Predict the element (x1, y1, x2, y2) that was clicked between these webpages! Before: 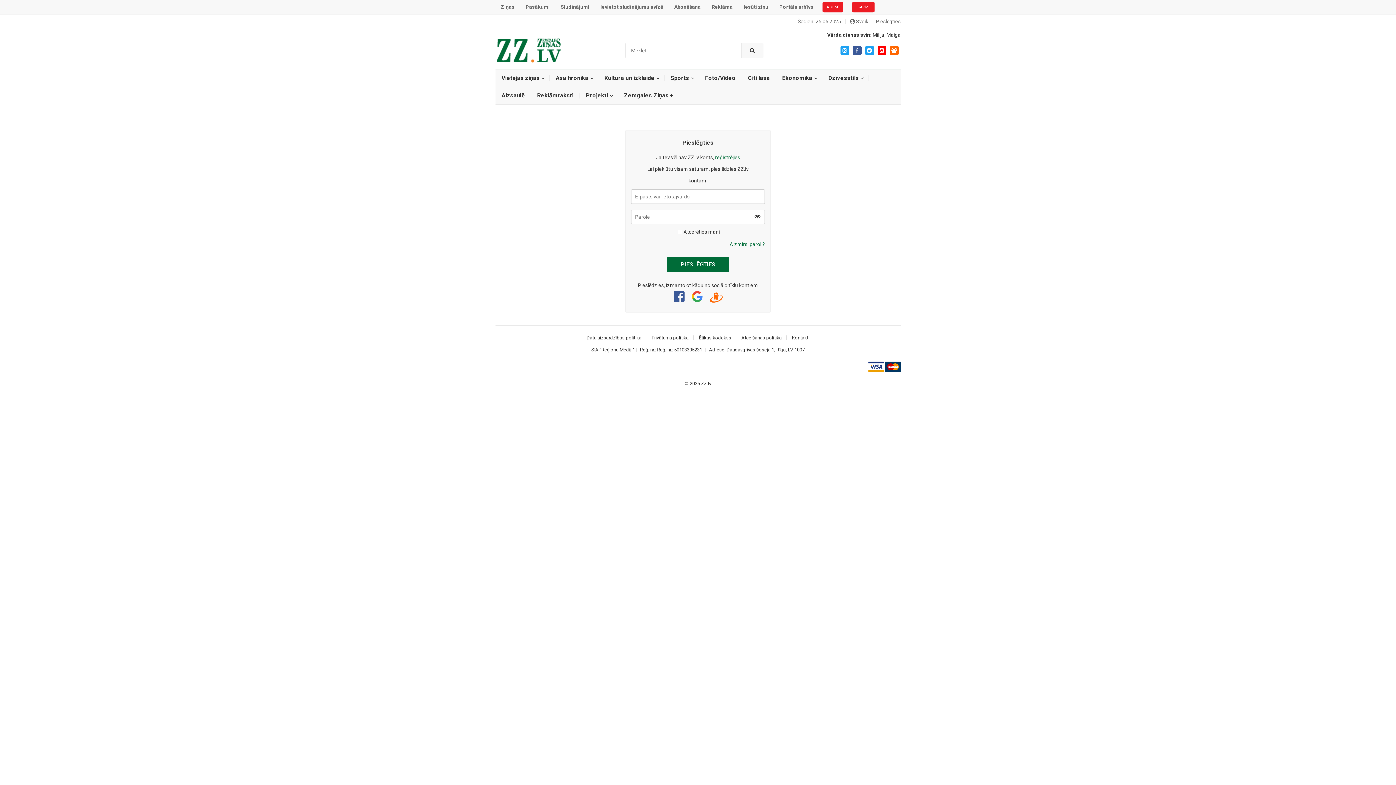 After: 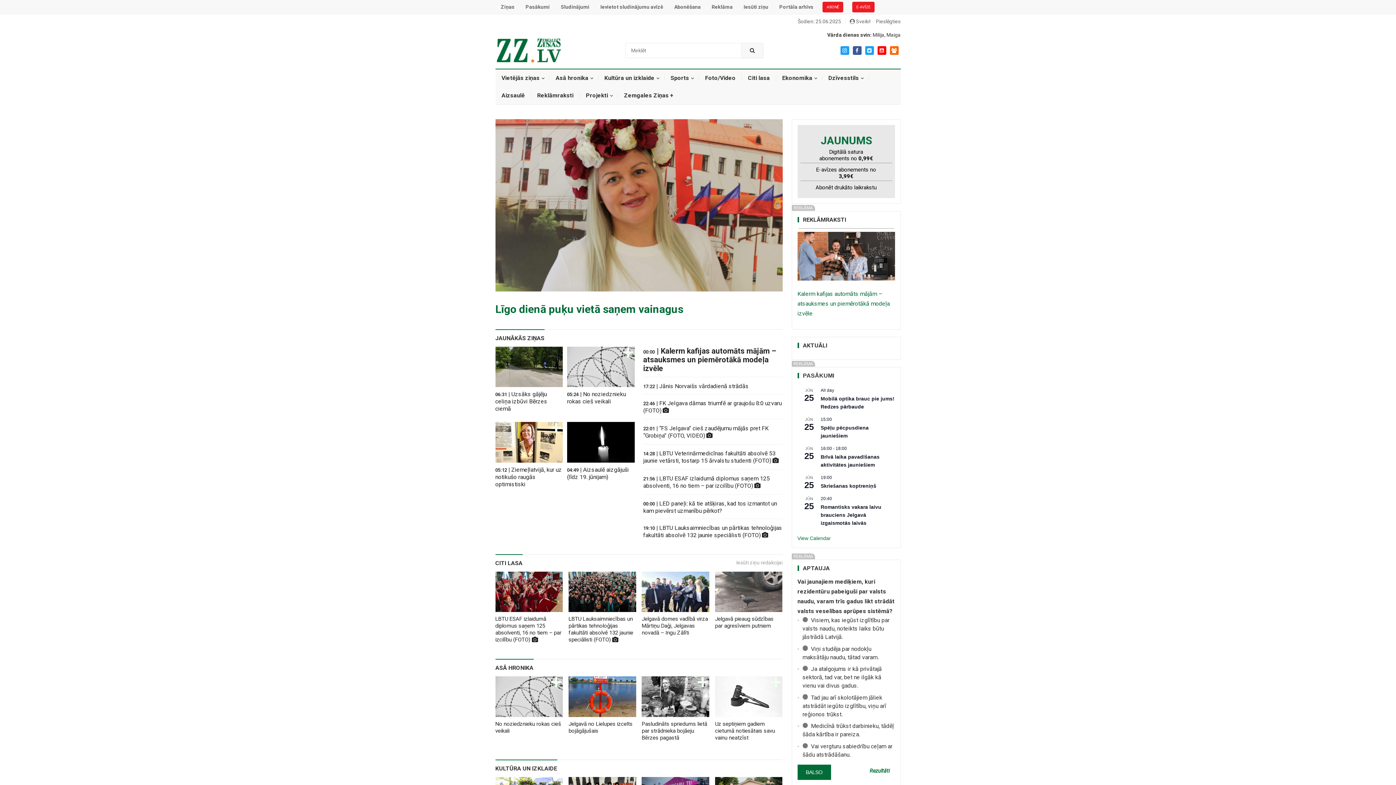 Action: bbox: (701, 381, 711, 386) label: ZZ.lv